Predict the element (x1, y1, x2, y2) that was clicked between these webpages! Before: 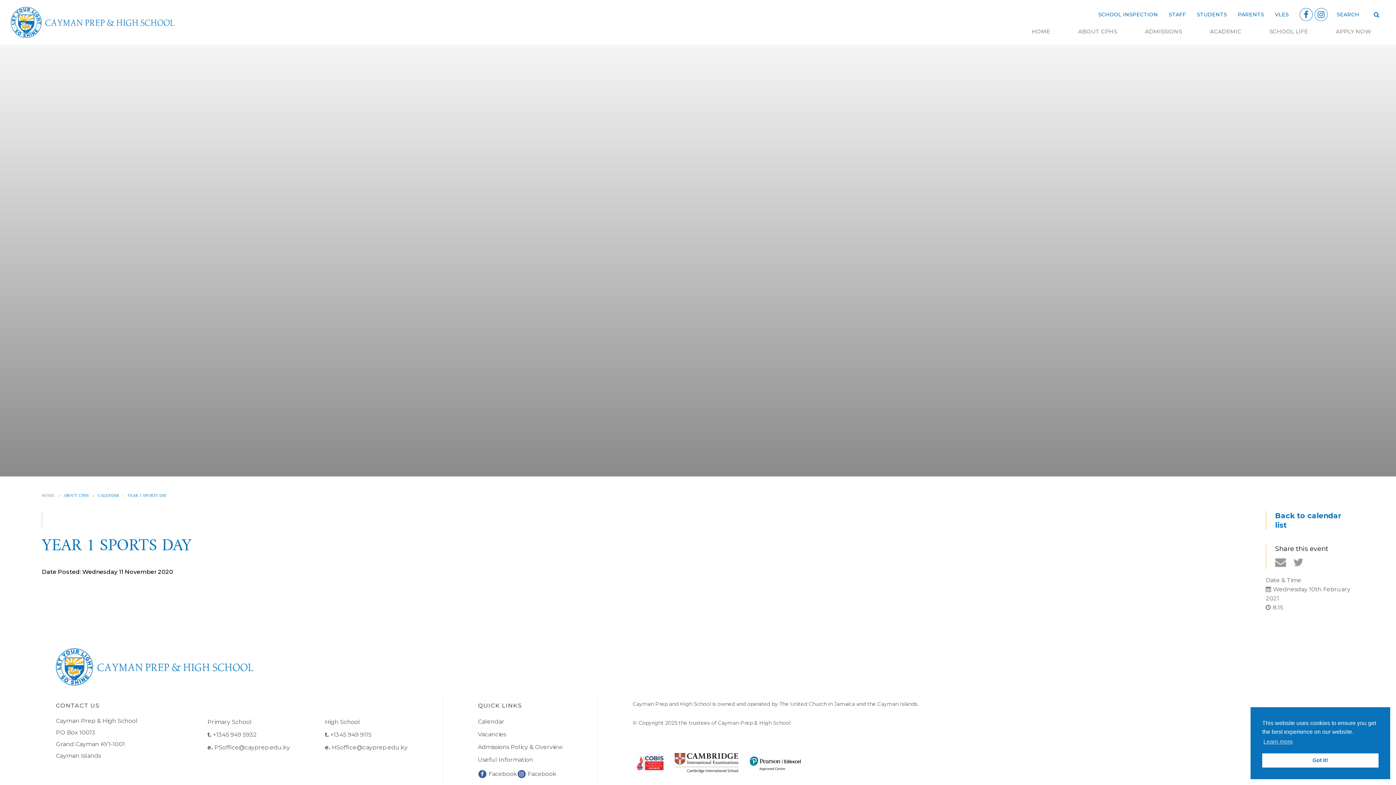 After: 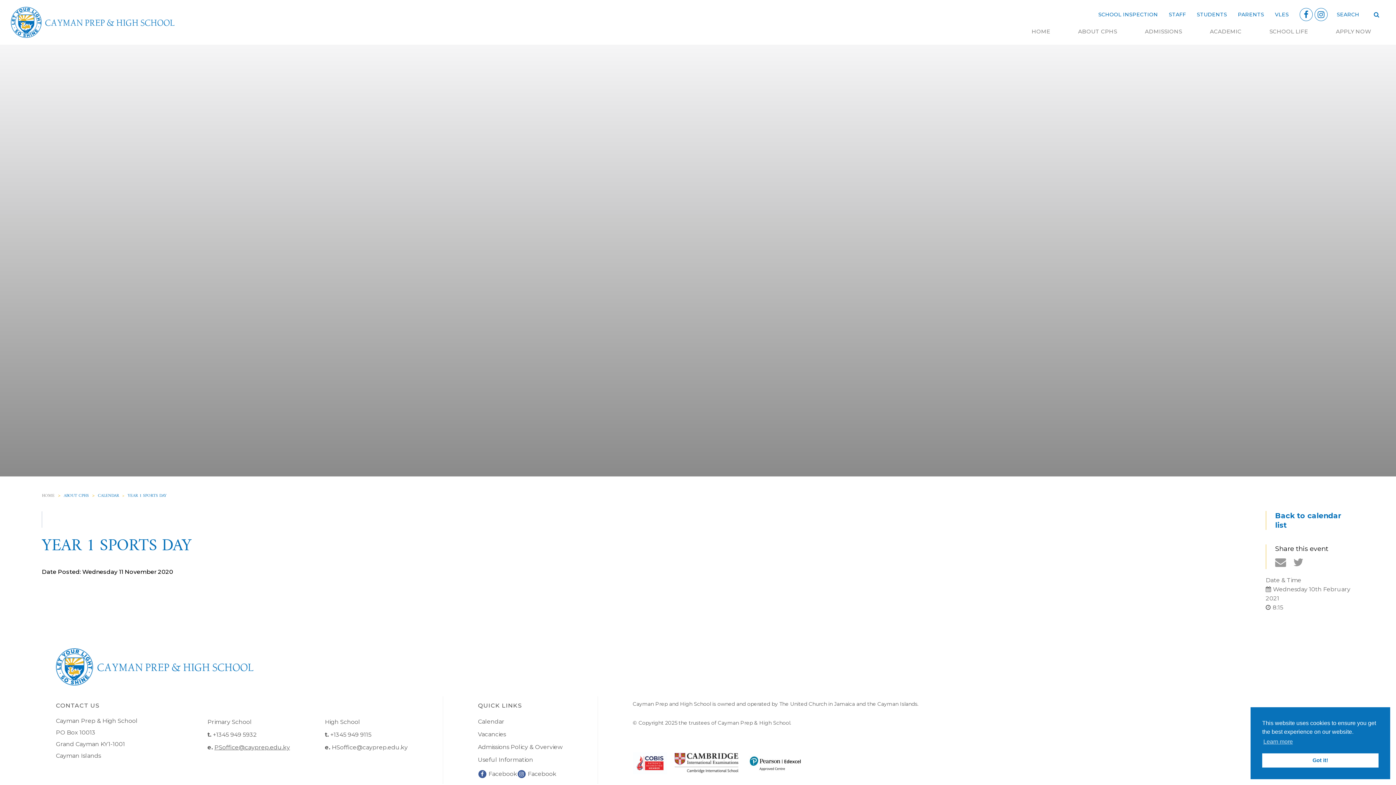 Action: label: PSoffice@cayprep.edu.ky bbox: (214, 744, 290, 751)